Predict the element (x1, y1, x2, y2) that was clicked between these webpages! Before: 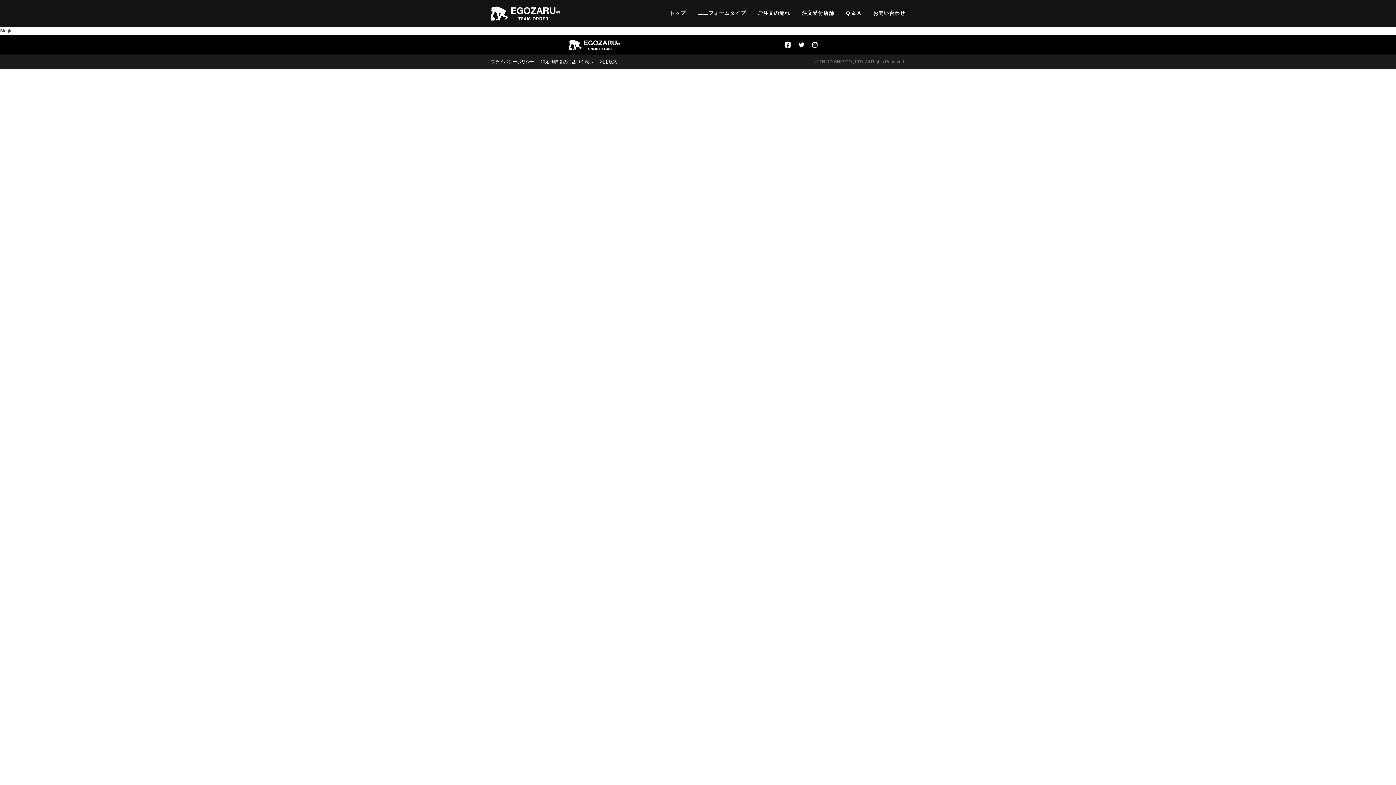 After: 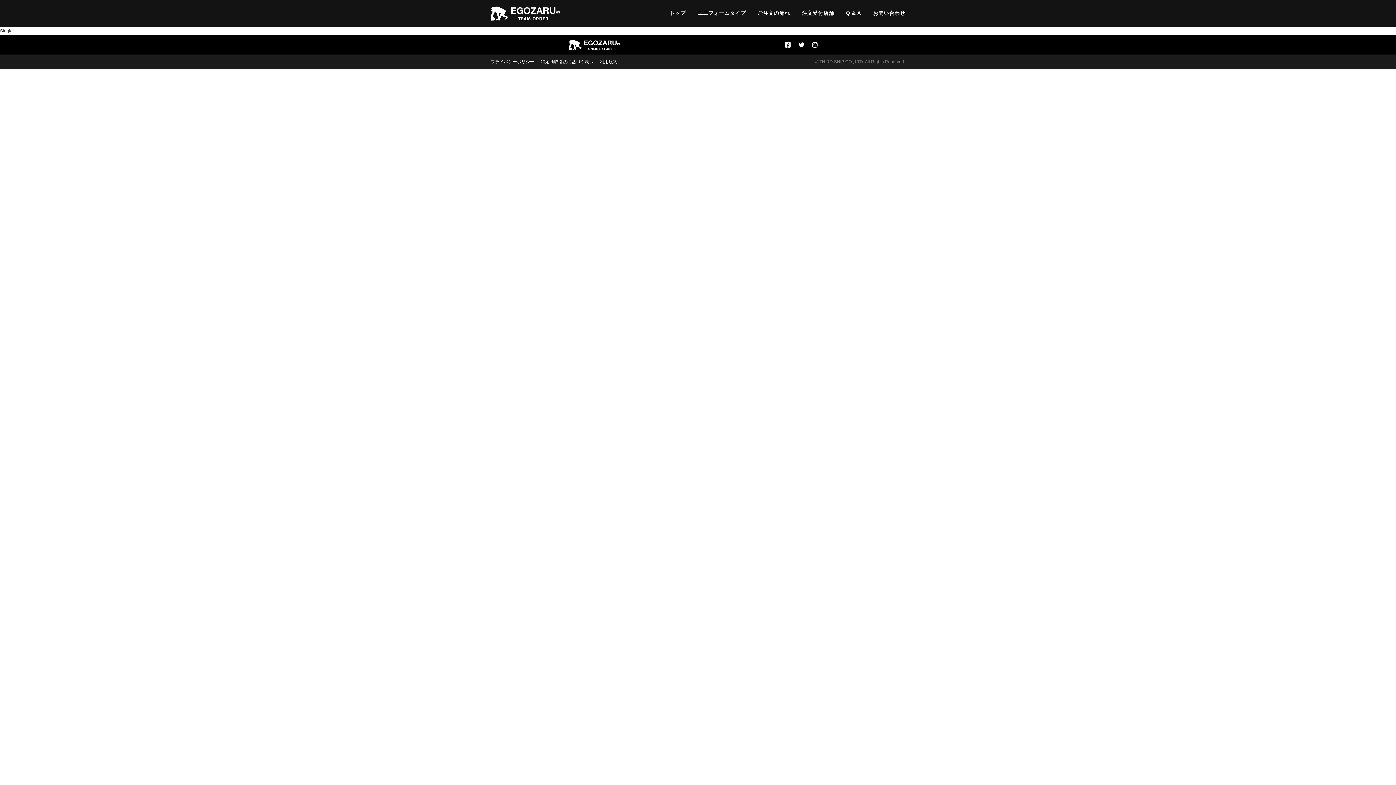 Action: label: お問い合わせ bbox: (873, 9, 905, 16)